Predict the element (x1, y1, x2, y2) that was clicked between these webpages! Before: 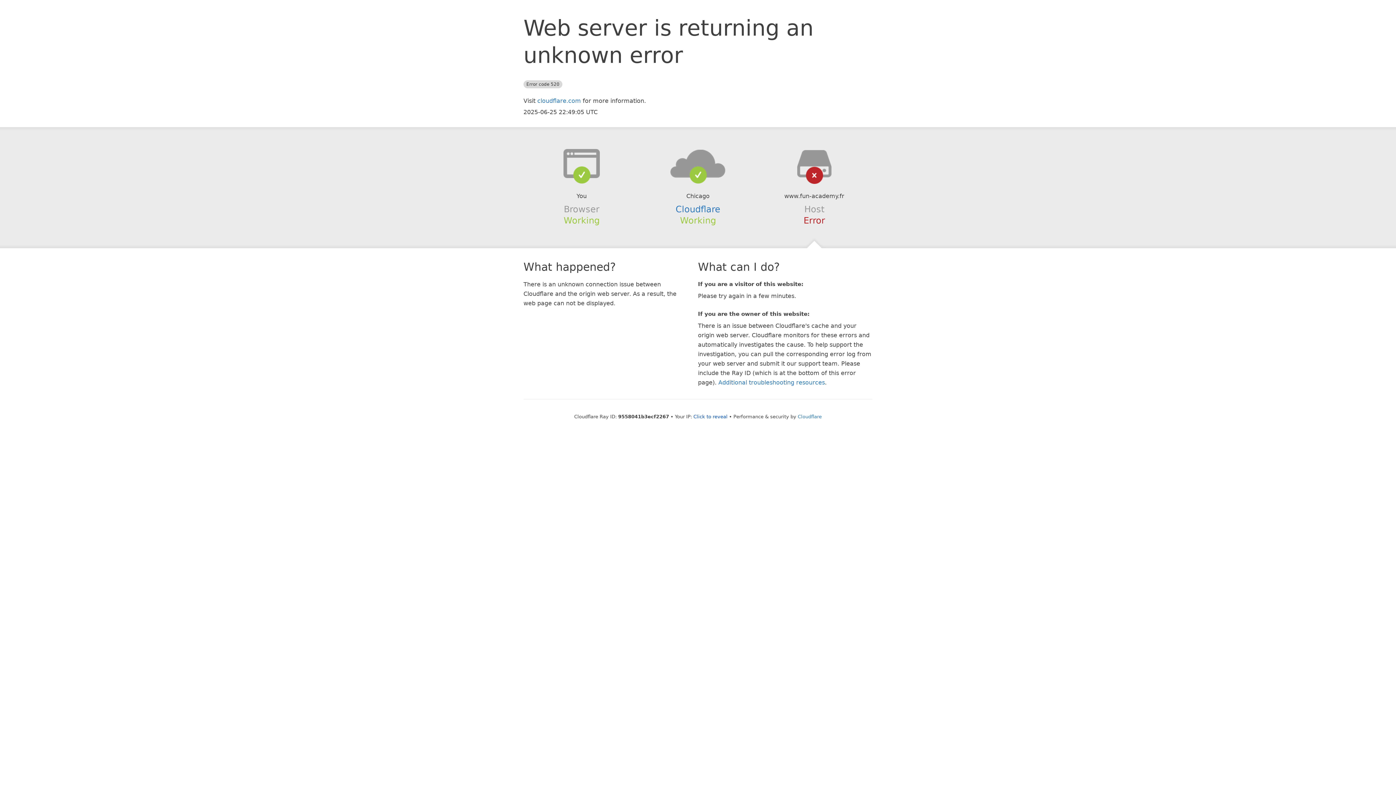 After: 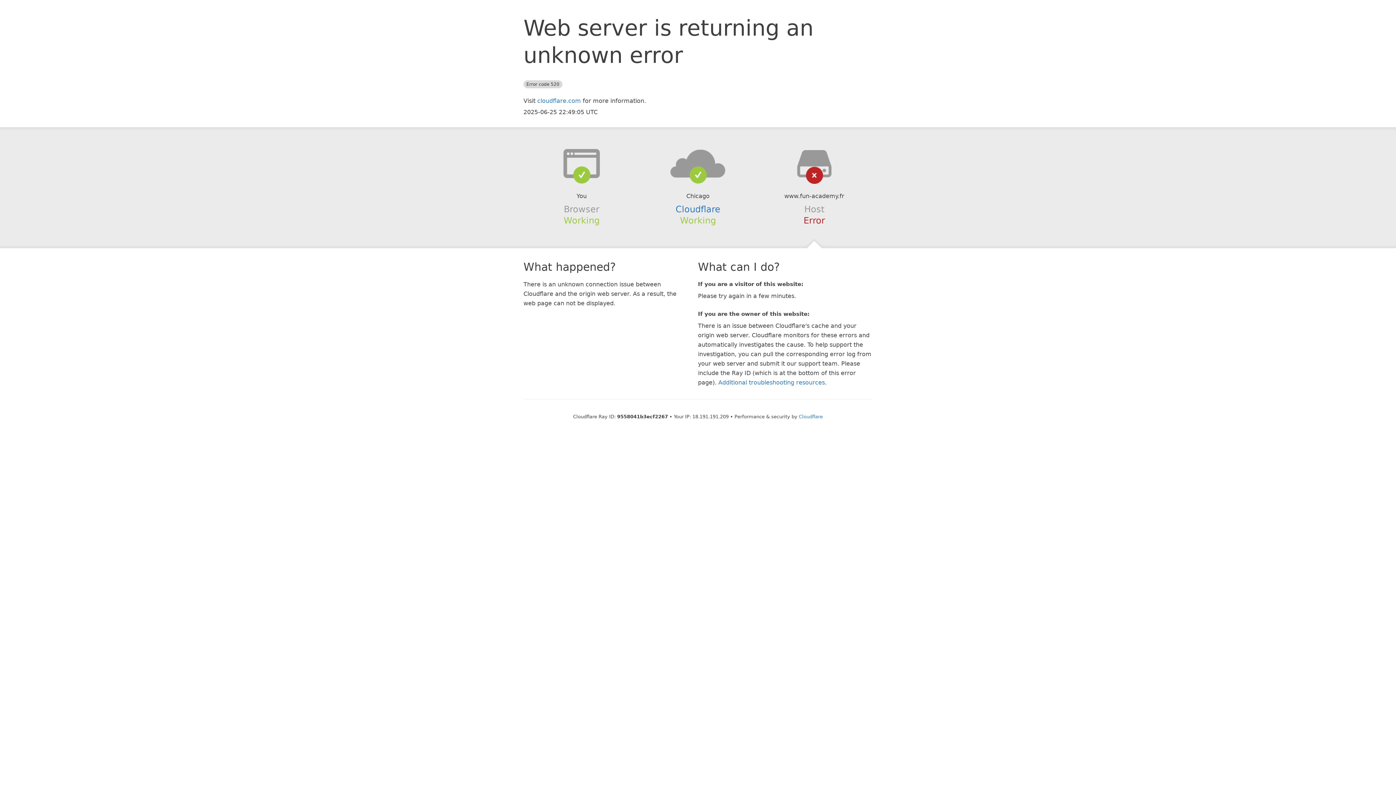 Action: label: Click to reveal bbox: (693, 414, 727, 419)